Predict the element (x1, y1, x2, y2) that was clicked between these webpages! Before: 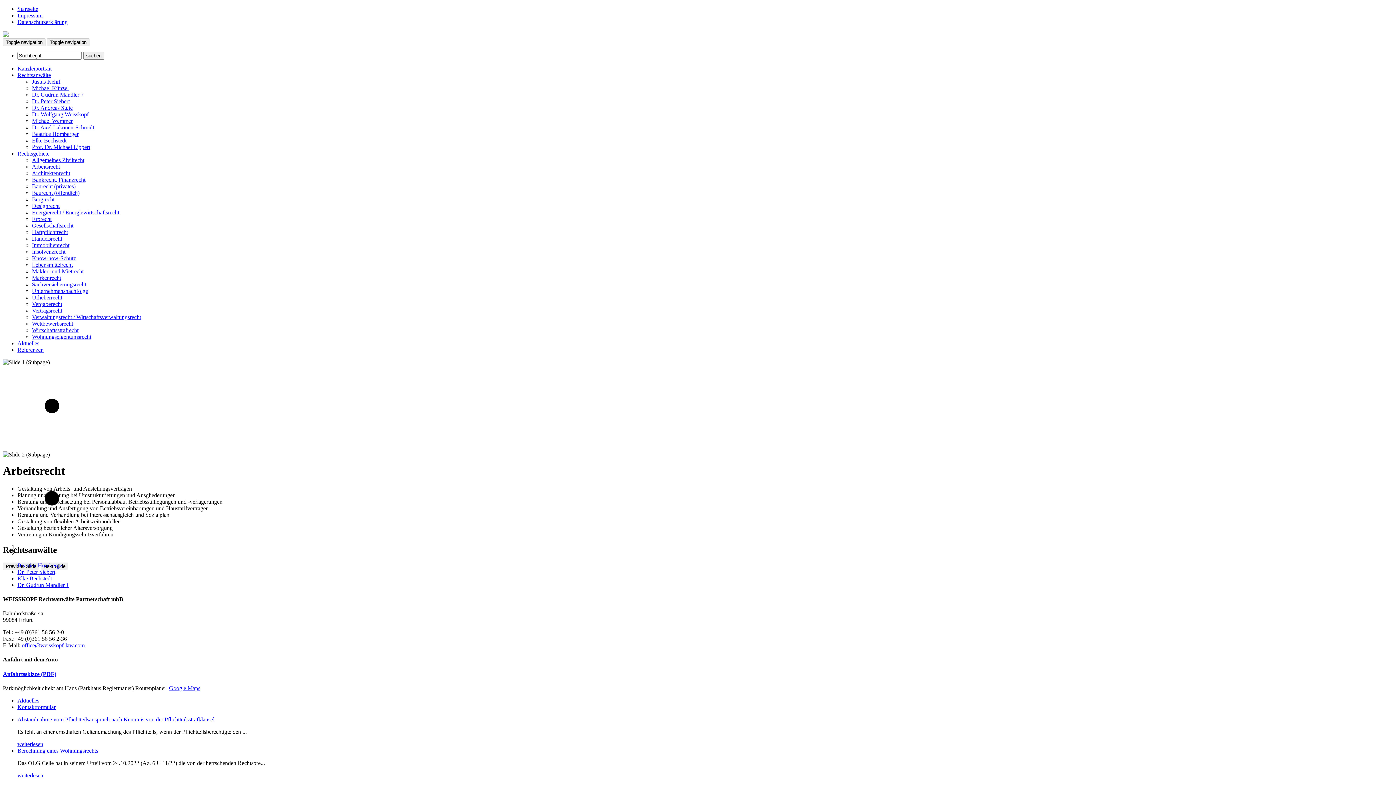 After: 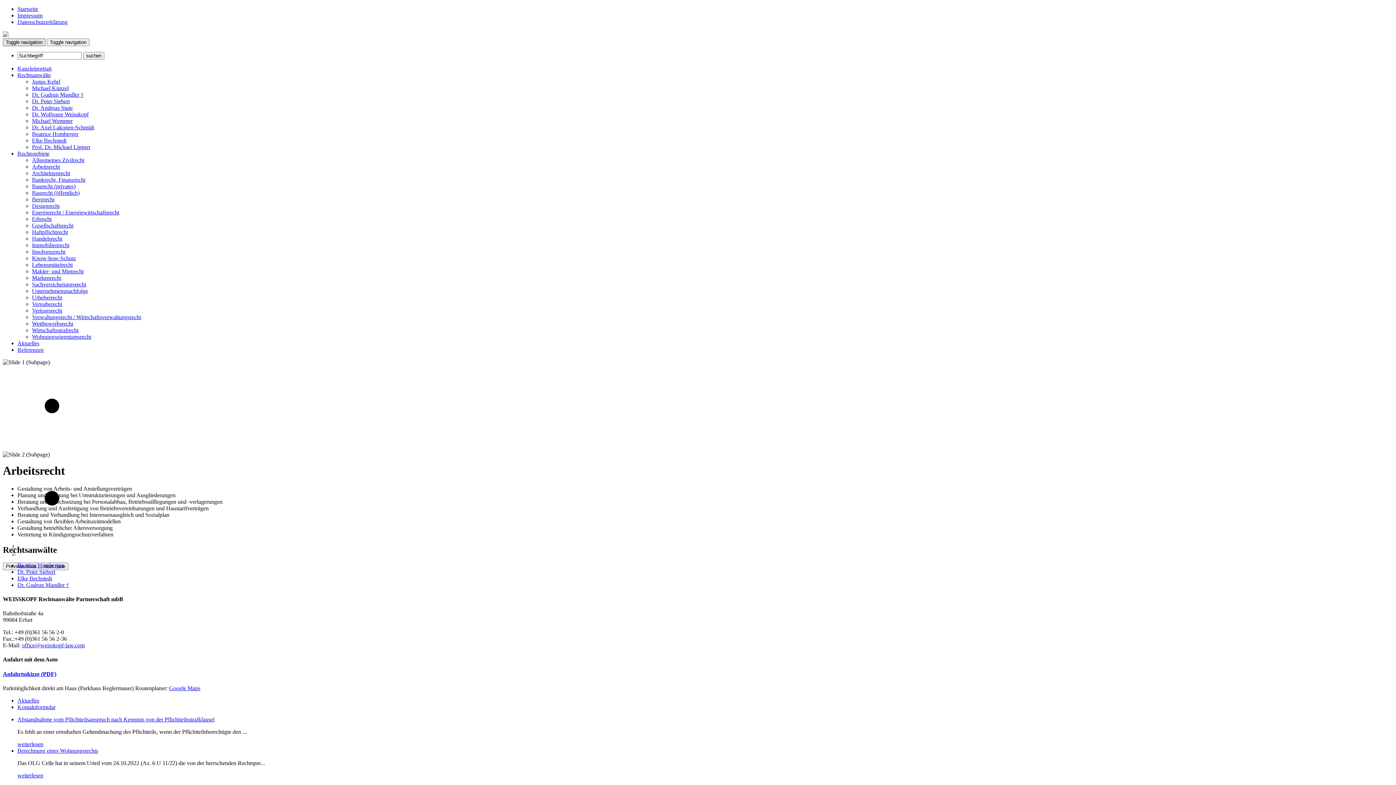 Action: bbox: (2, 38, 45, 46) label: Toggle navigation